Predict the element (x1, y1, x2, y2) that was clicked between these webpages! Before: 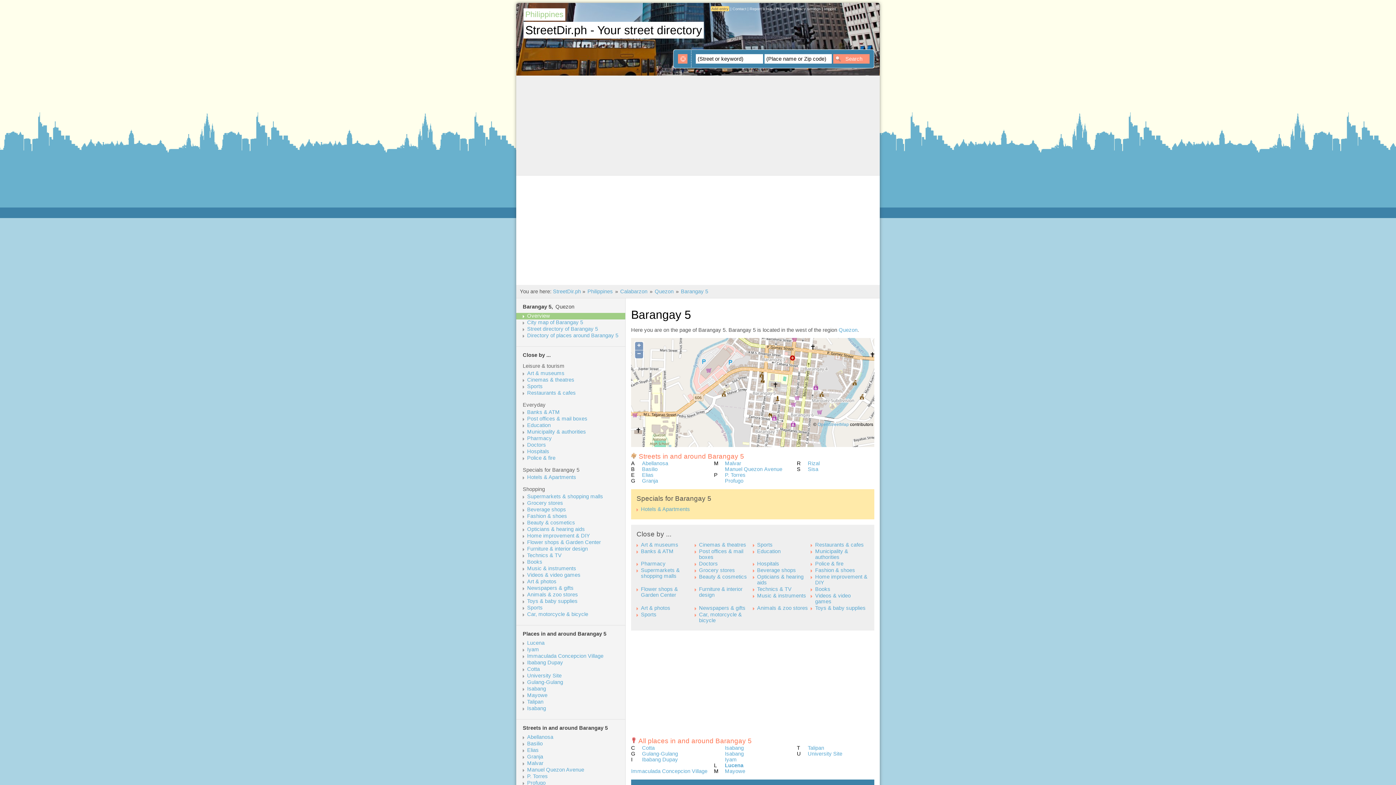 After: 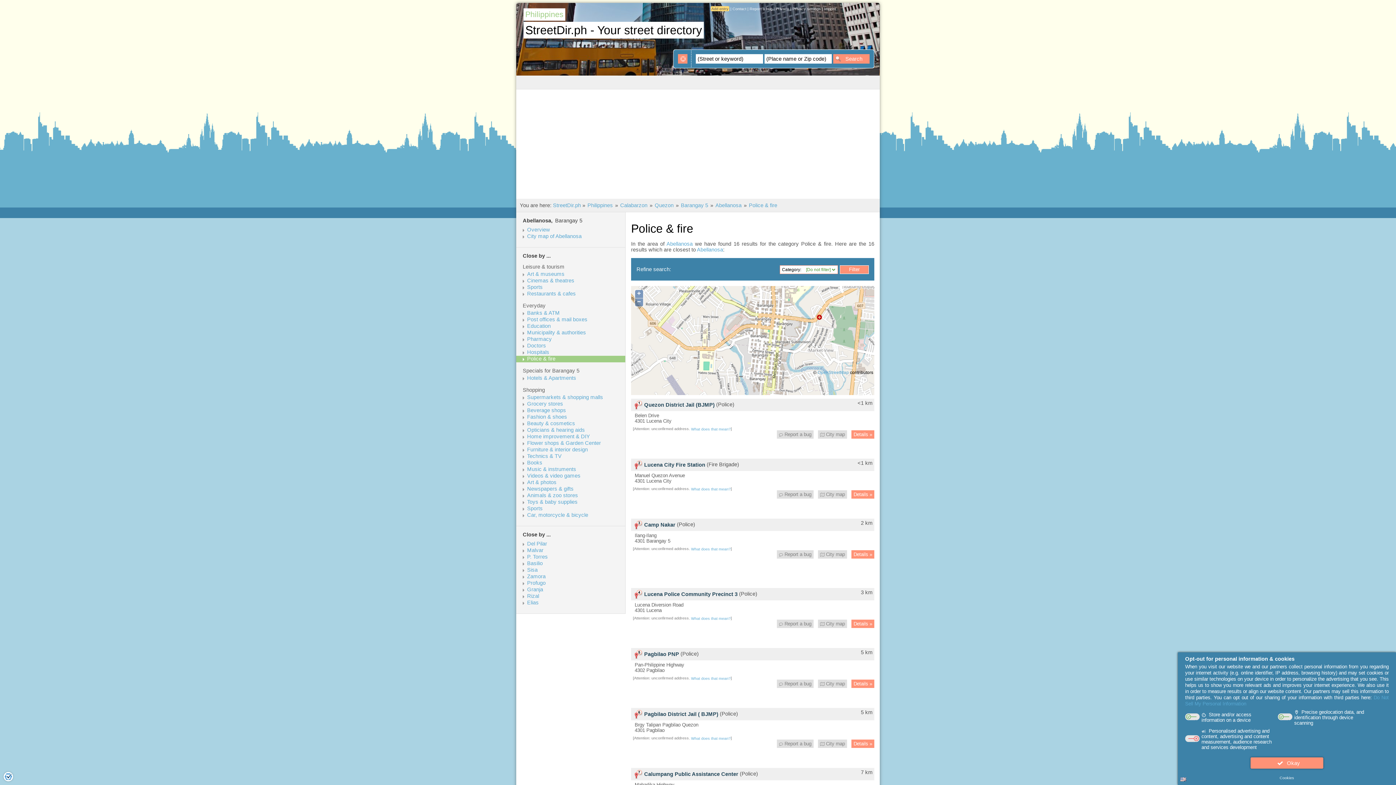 Action: label: Police & fire bbox: (527, 455, 624, 461)